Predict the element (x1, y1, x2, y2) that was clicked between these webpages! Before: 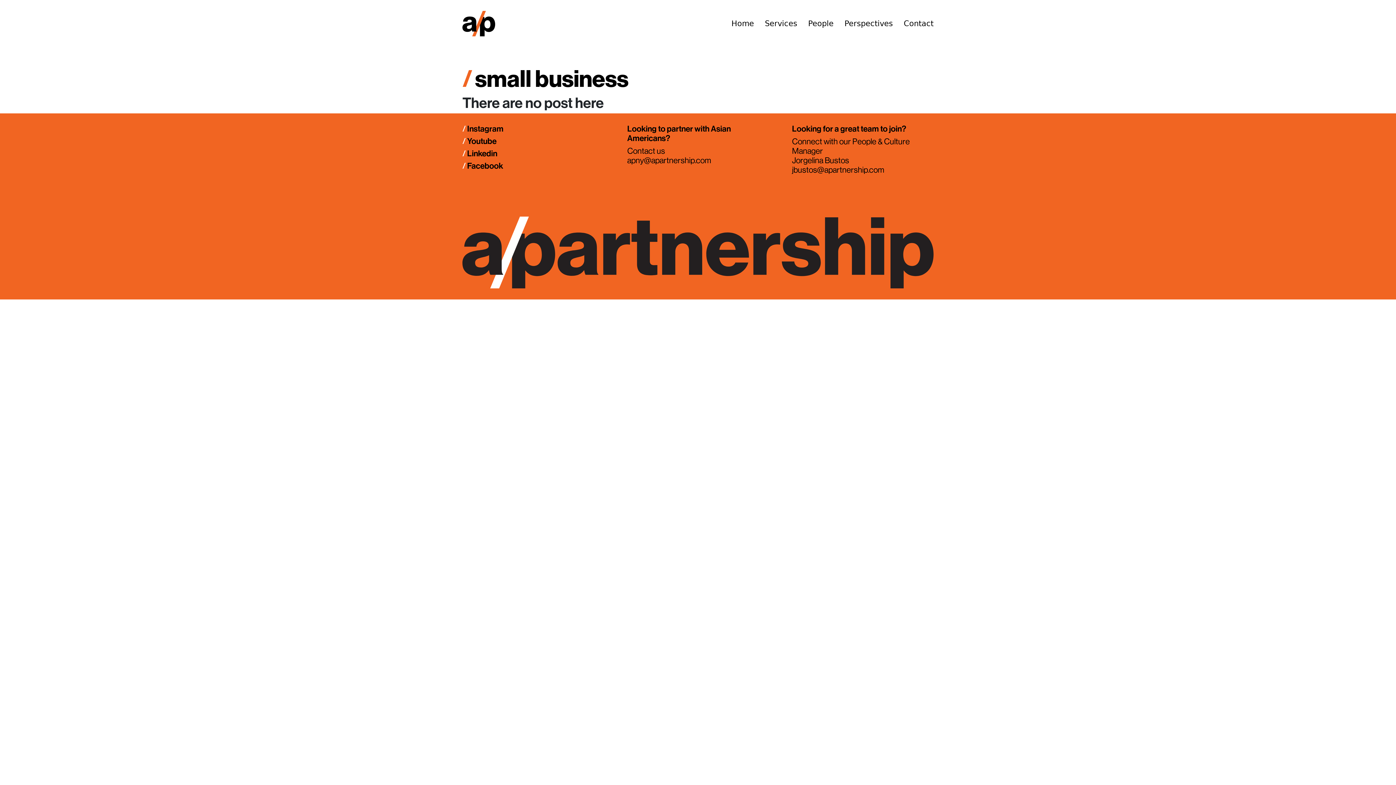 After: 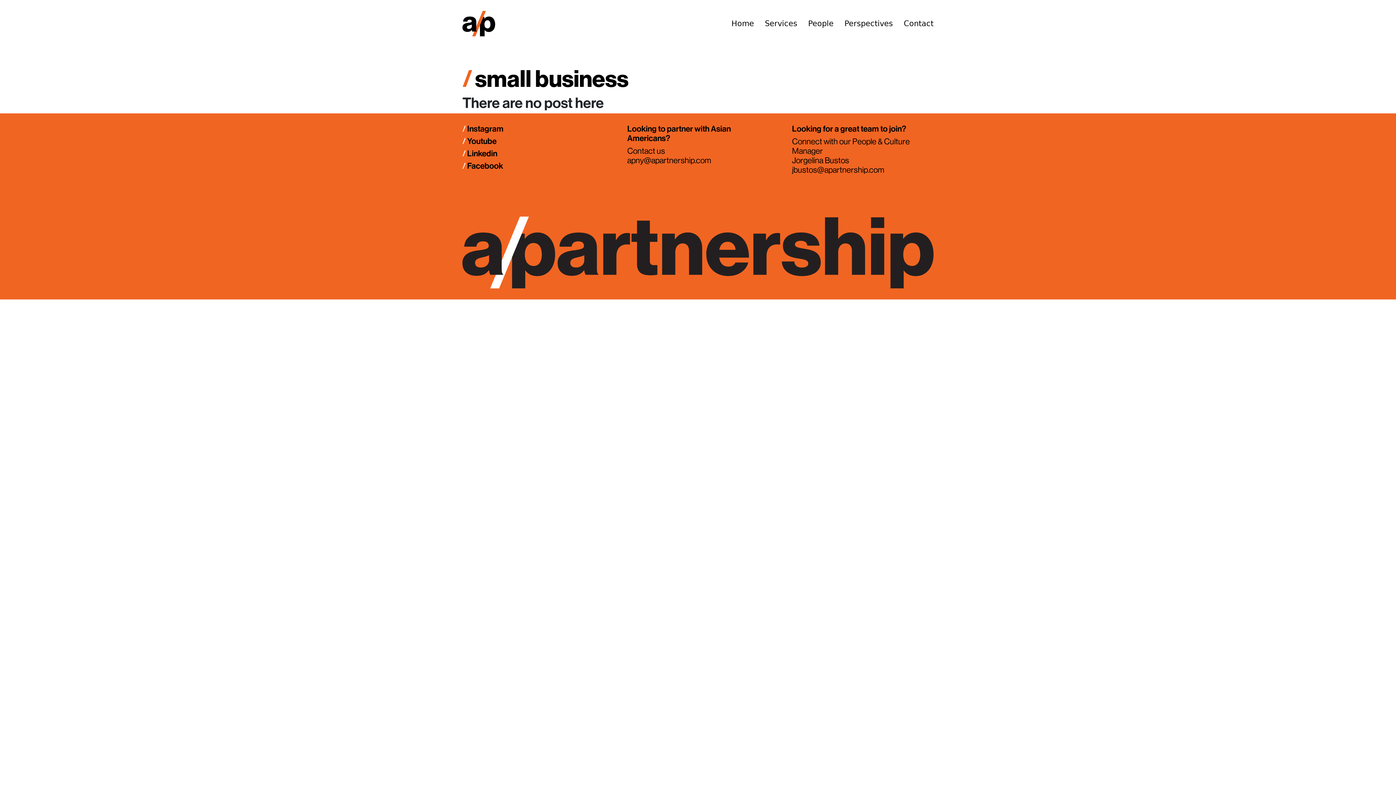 Action: bbox: (627, 155, 711, 165) label: apny@apartnership.com